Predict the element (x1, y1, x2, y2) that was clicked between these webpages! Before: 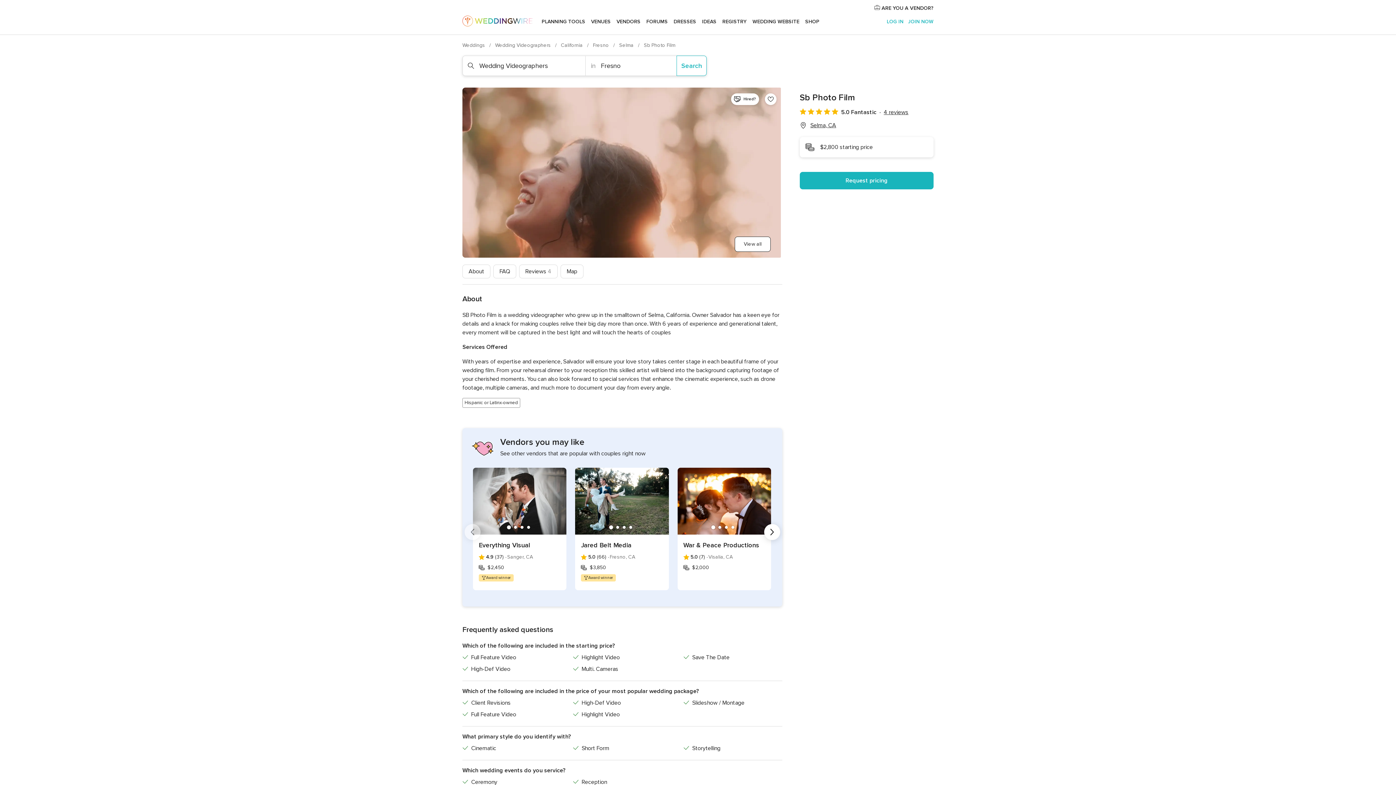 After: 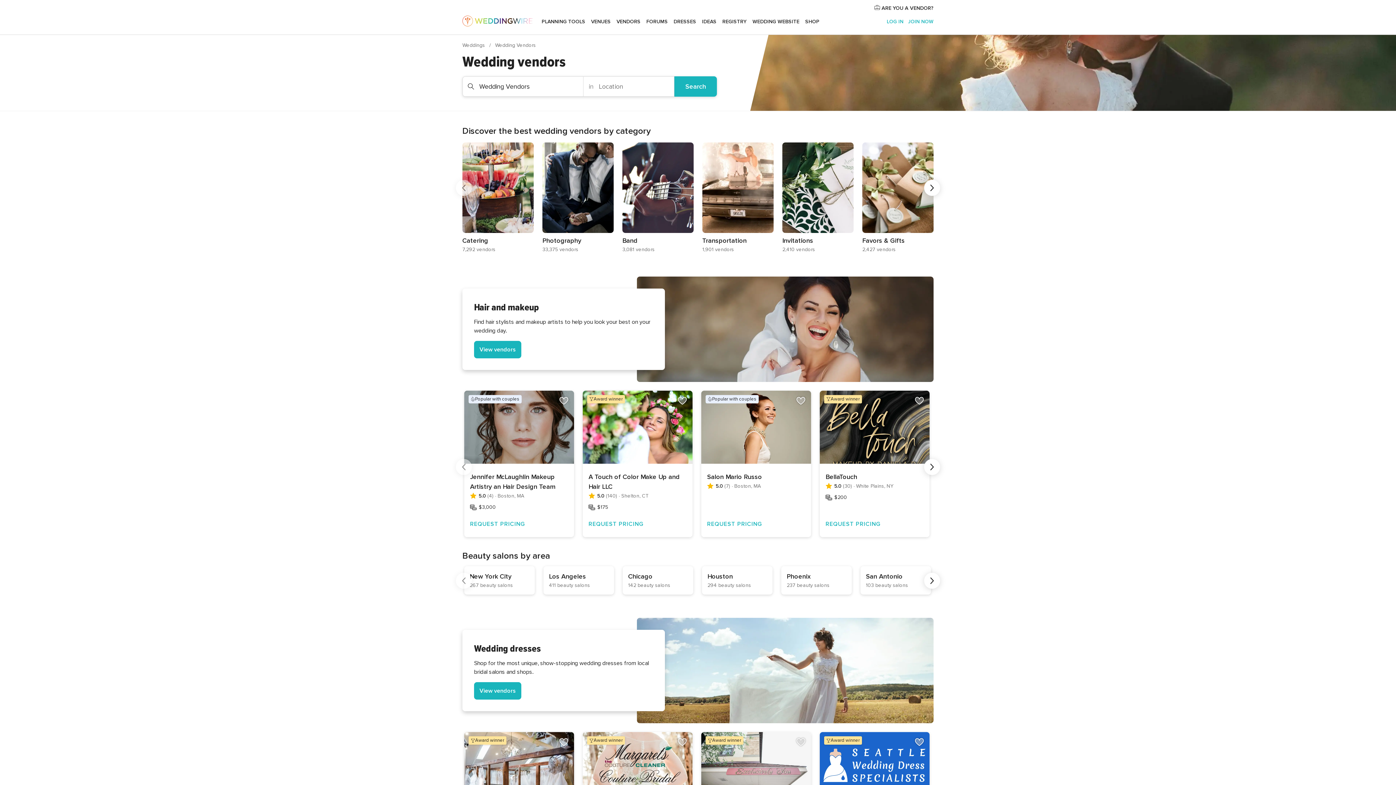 Action: label: VENDORS bbox: (613, 9, 643, 34)